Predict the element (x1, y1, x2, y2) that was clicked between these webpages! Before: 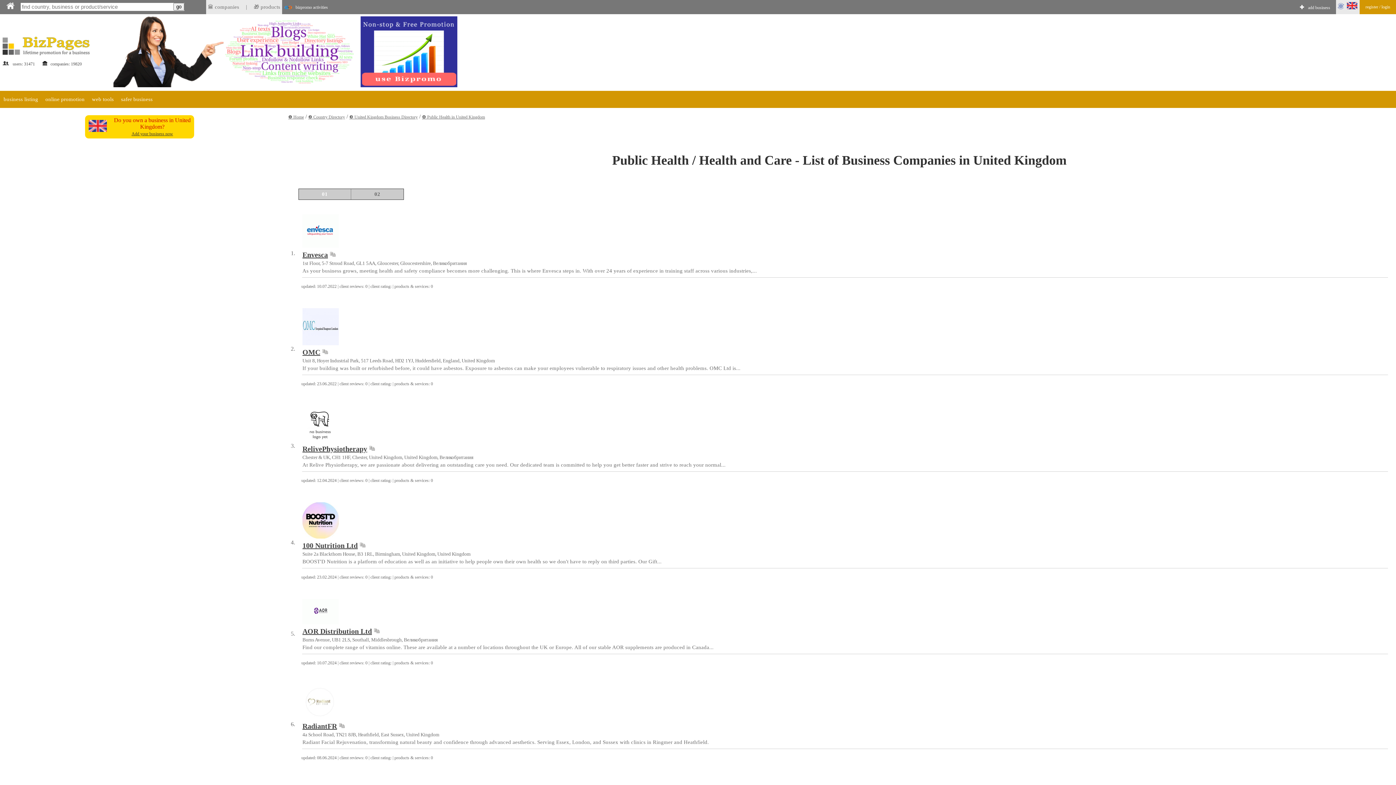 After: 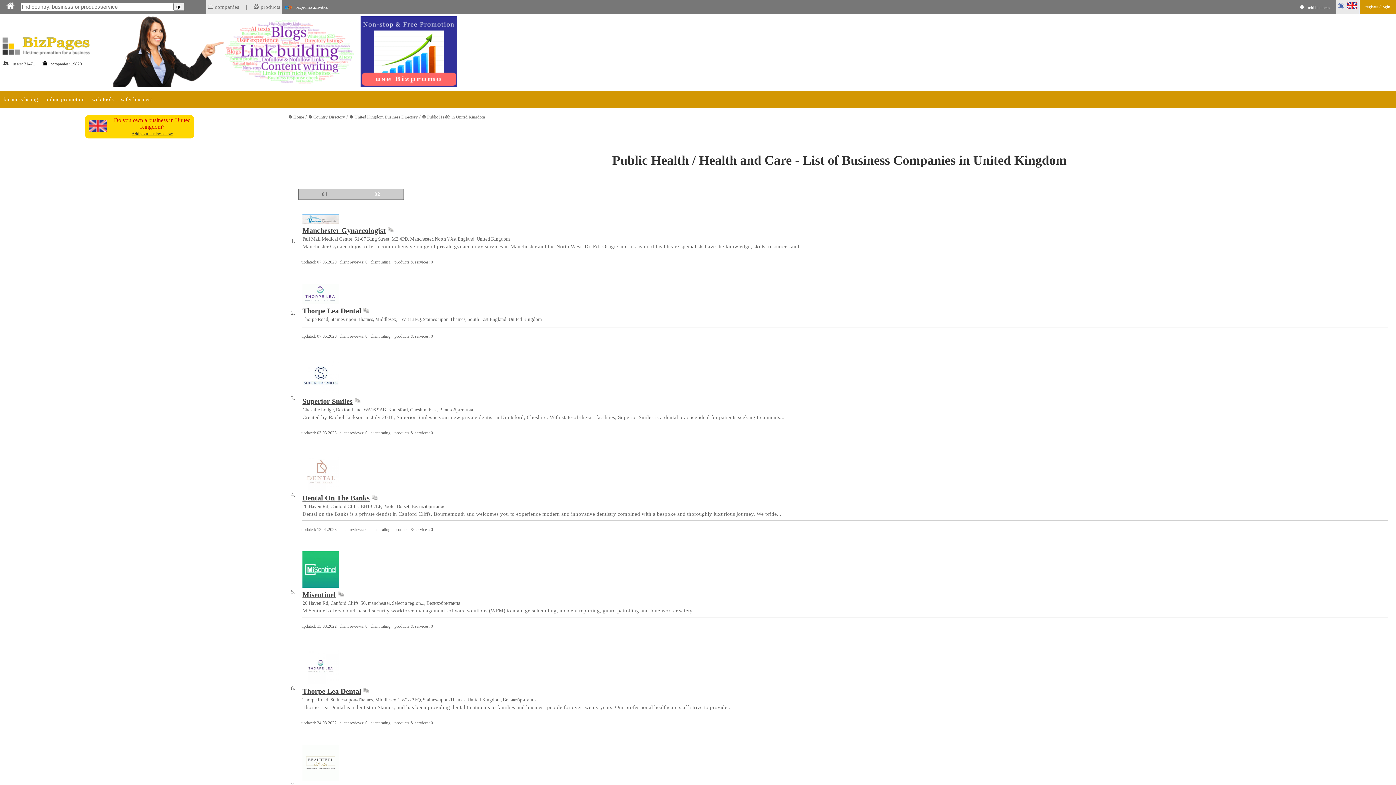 Action: label: 01 bbox: (298, 189, 350, 199)